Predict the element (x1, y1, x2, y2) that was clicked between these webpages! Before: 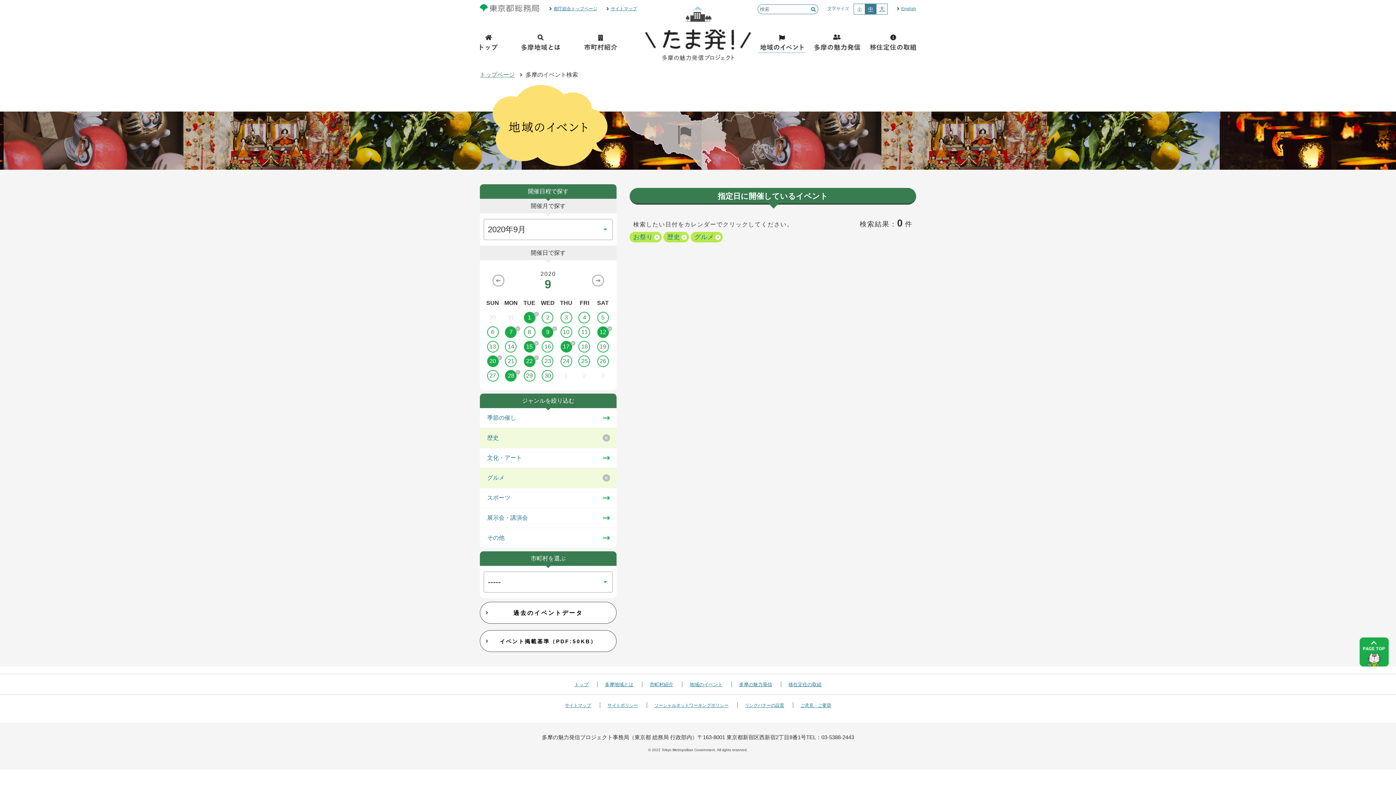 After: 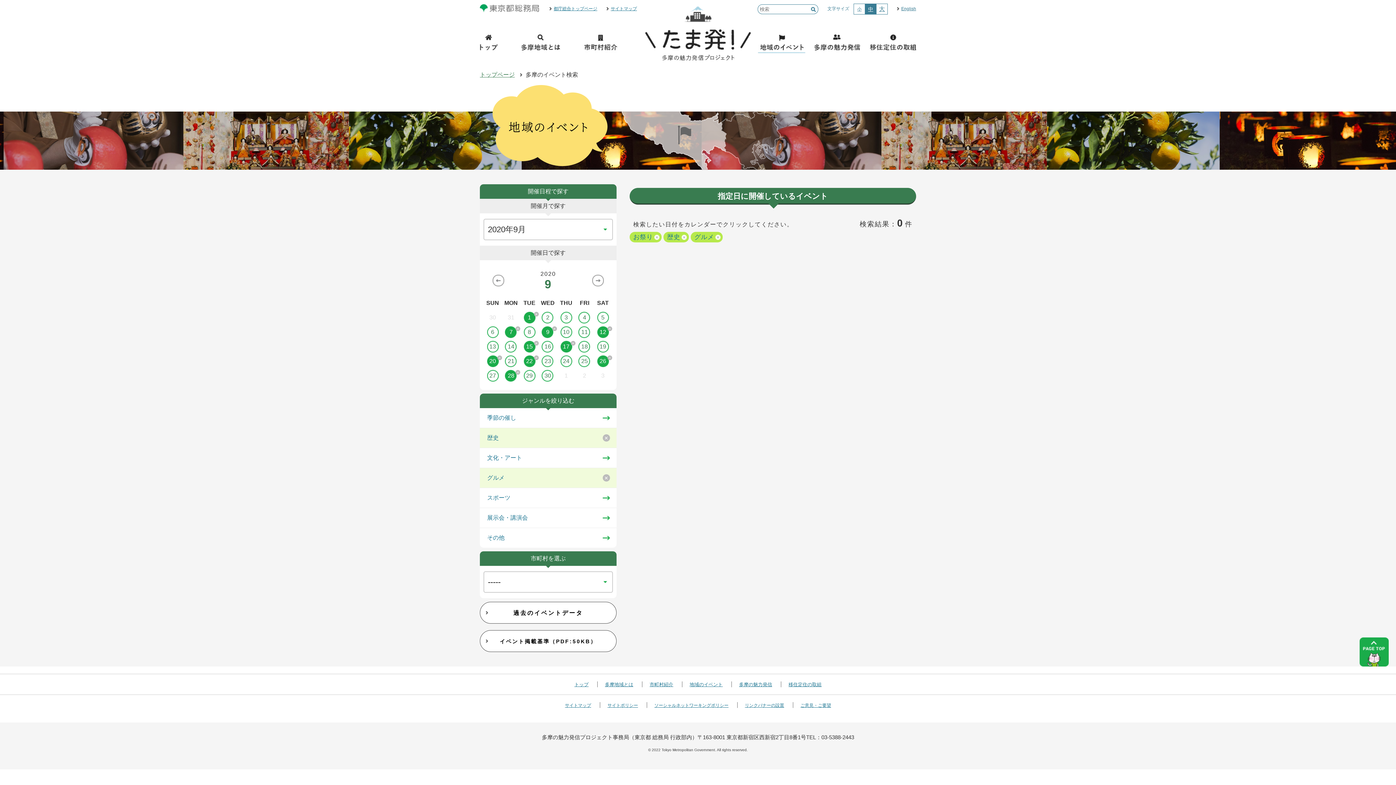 Action: bbox: (593, 355, 612, 367) label: 26